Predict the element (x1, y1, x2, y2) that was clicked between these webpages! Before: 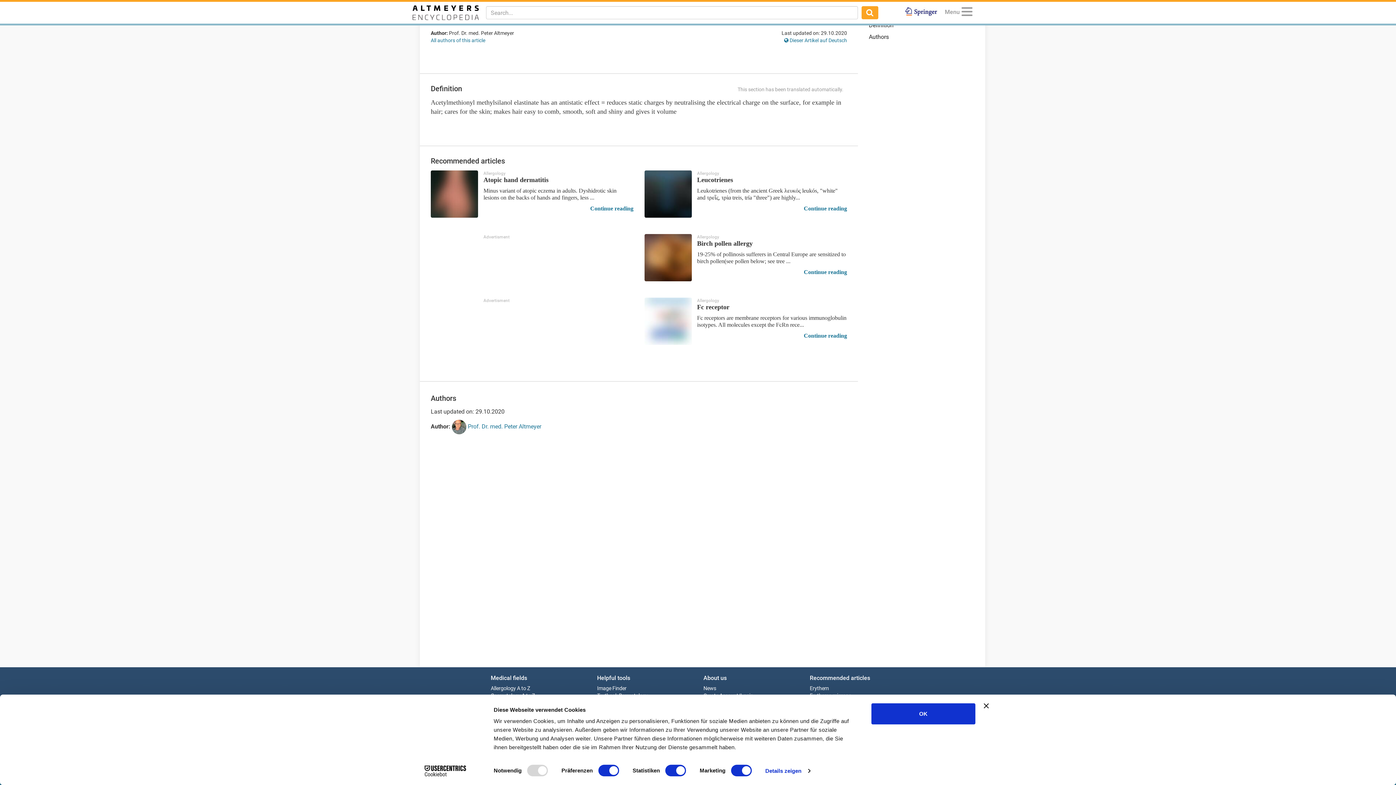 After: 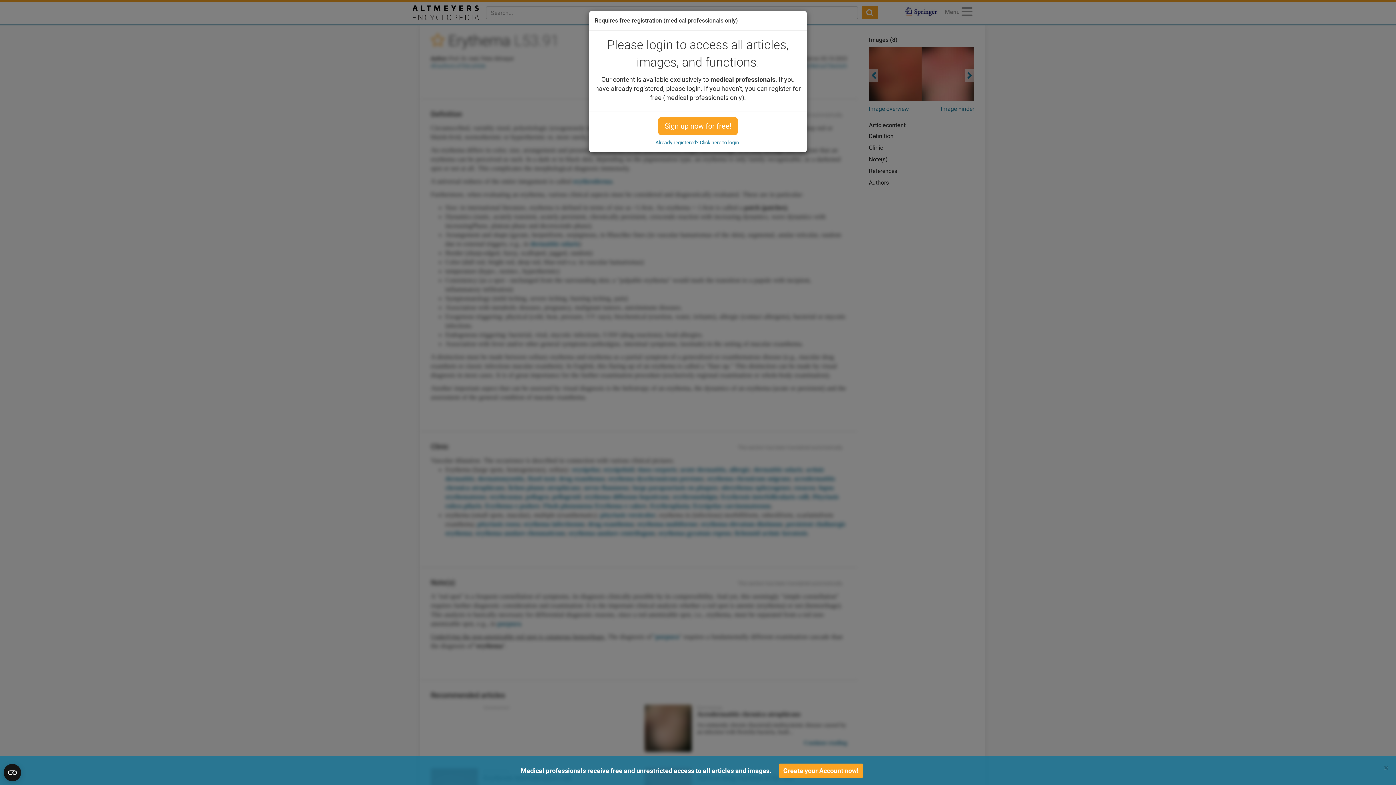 Action: label: Erythem bbox: (810, 685, 828, 692)